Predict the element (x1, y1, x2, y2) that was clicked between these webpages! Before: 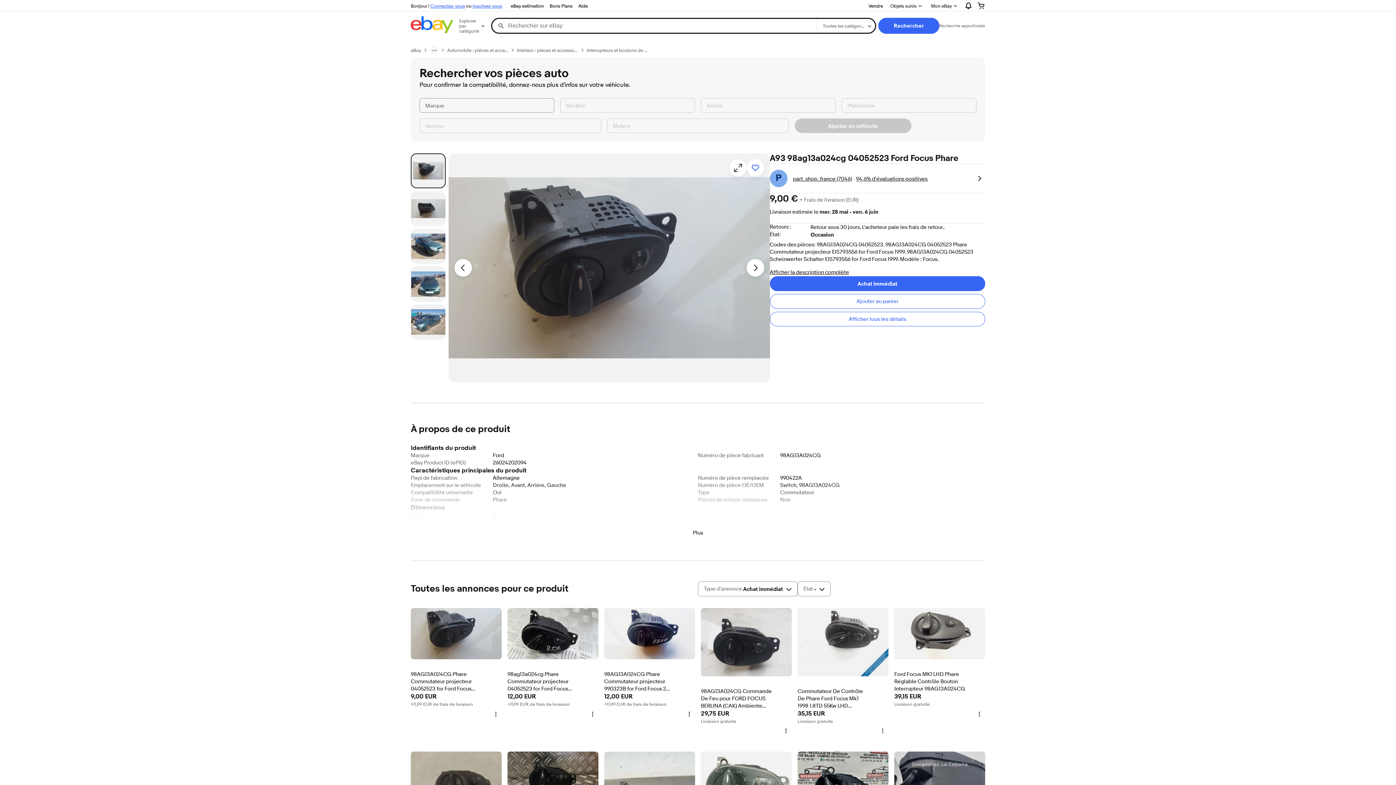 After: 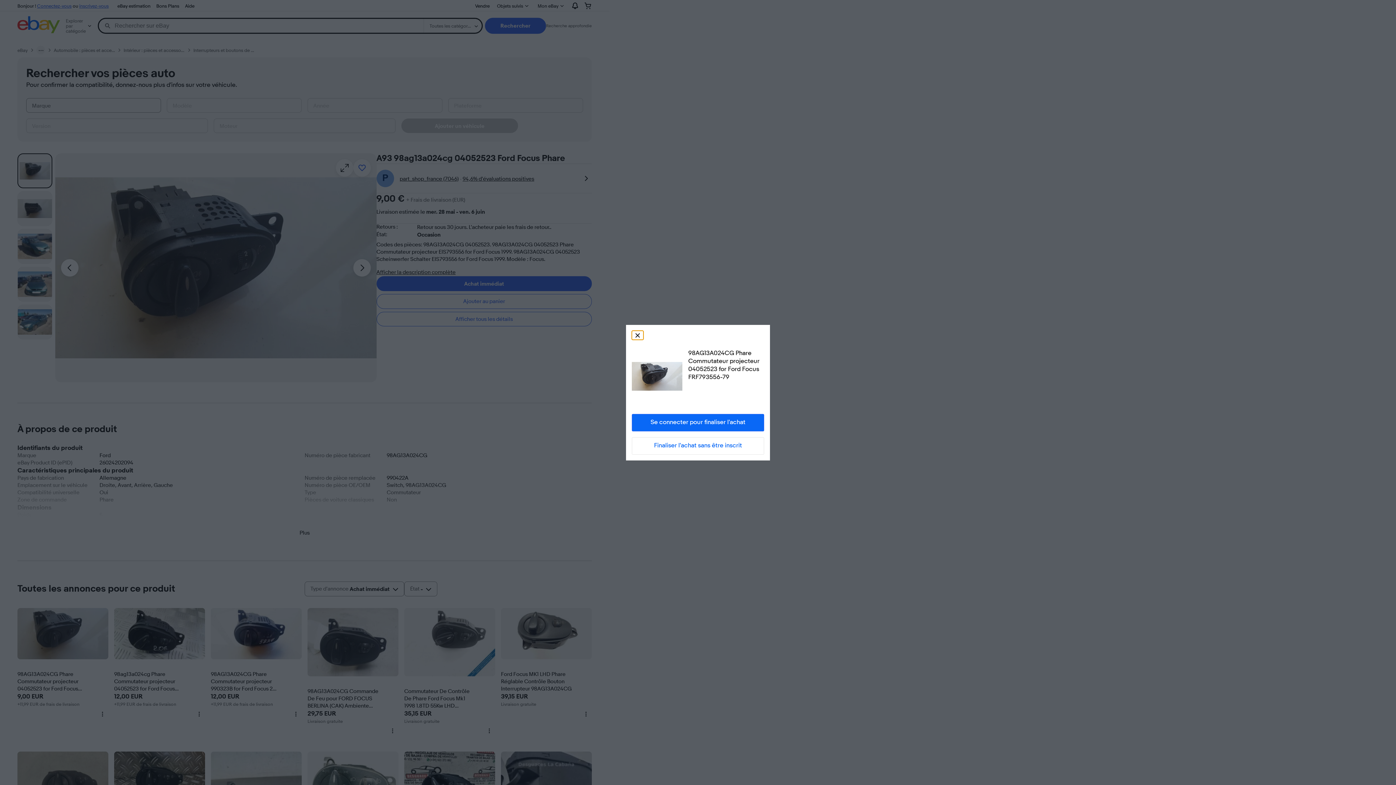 Action: label: Achat immédiat bbox: (770, 276, 985, 291)